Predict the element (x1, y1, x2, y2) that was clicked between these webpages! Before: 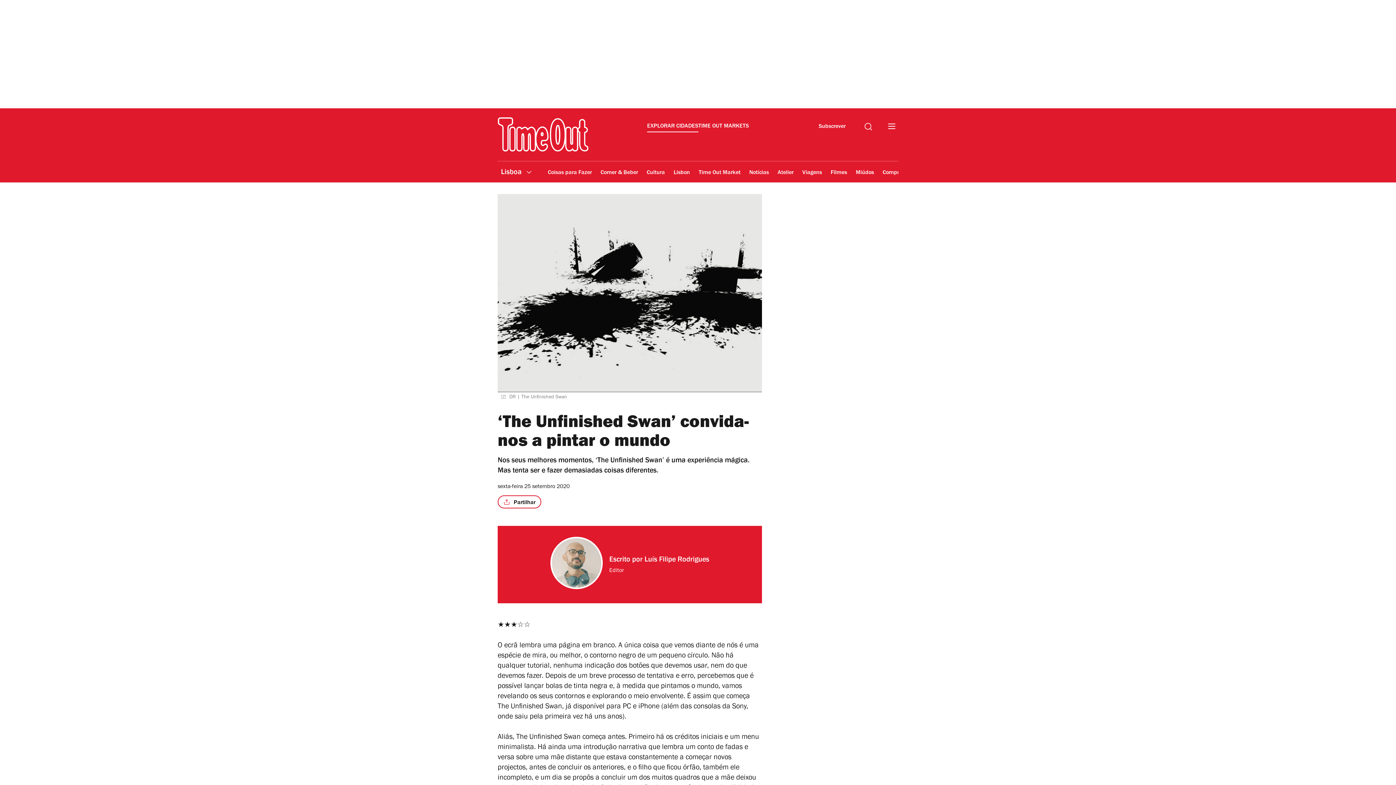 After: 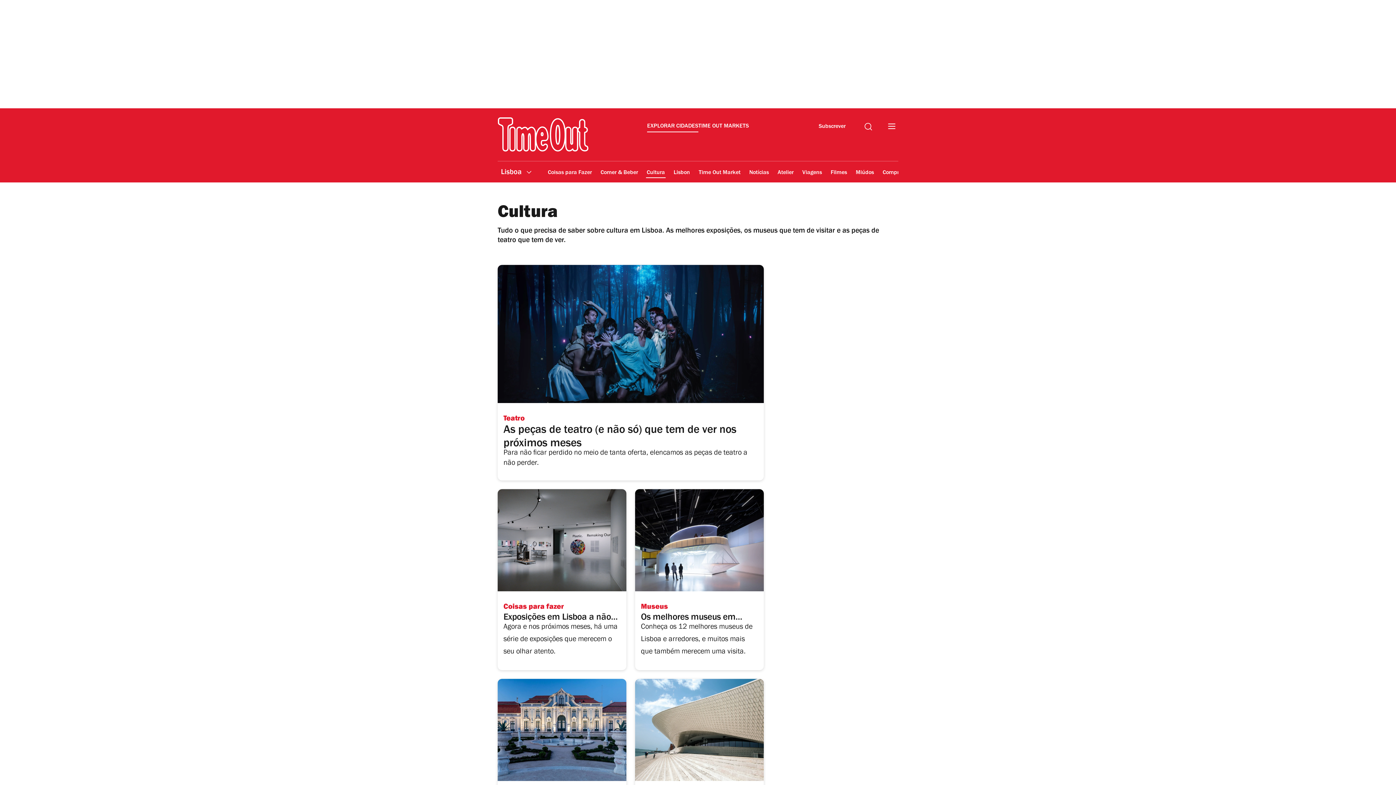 Action: bbox: (646, 164, 665, 181) label: Cultura